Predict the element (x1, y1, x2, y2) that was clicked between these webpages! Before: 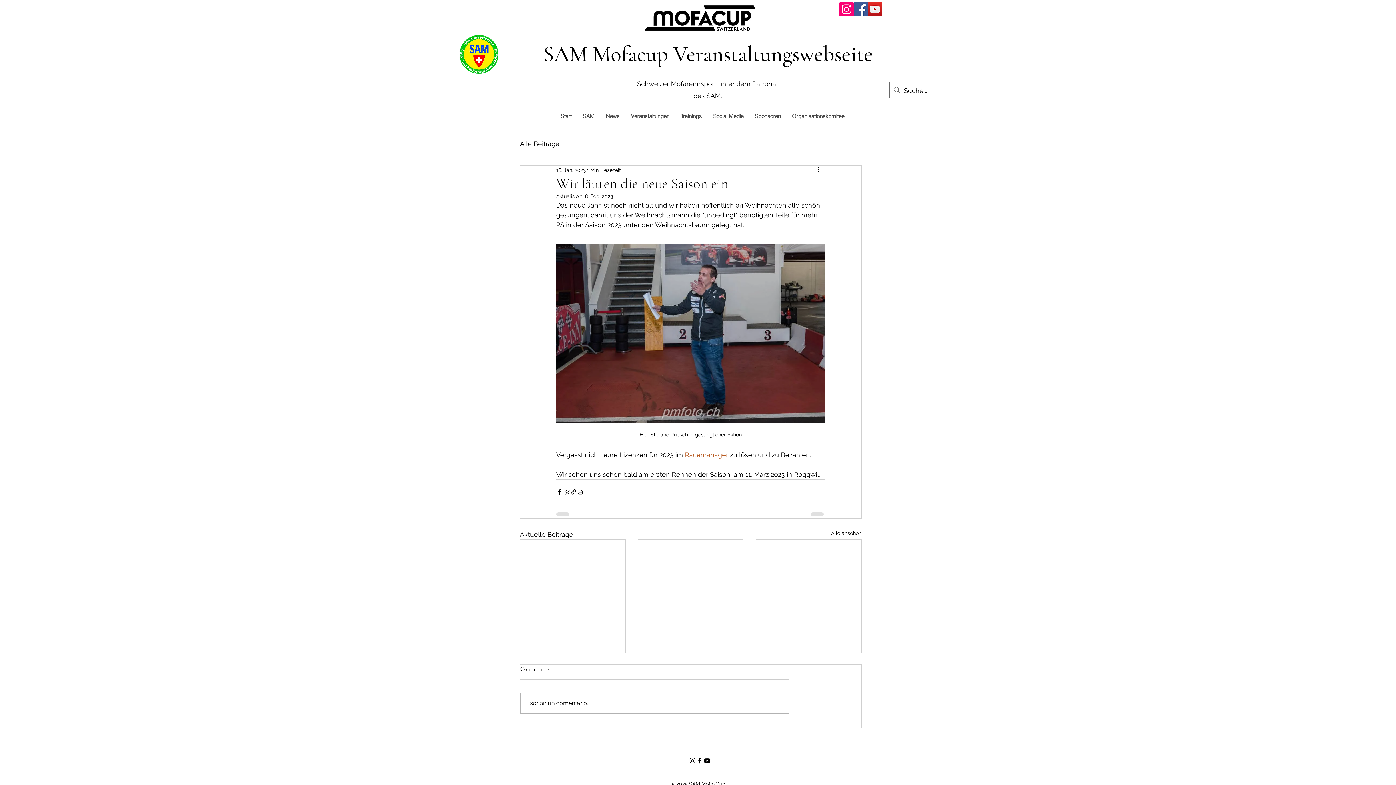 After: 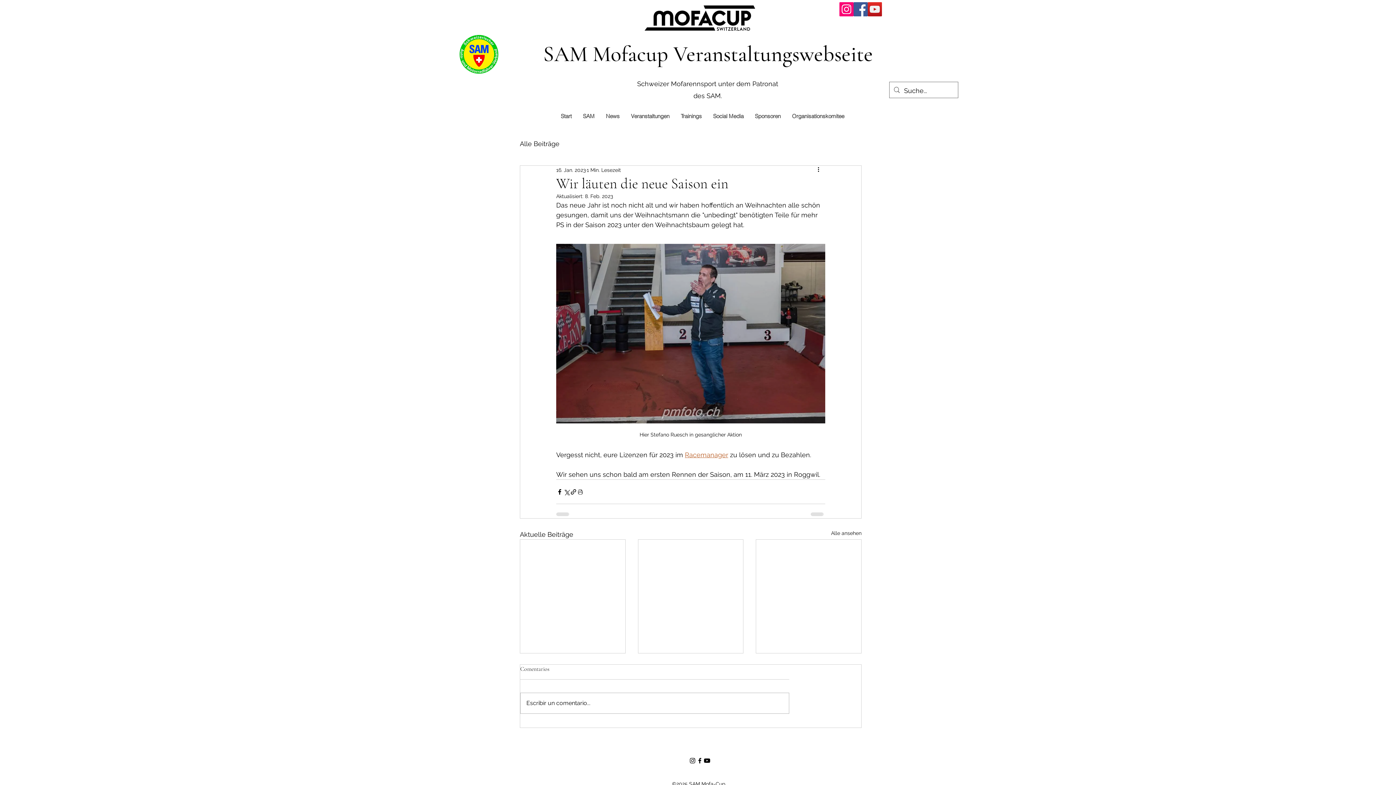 Action: bbox: (689, 757, 696, 764) label: Instagram